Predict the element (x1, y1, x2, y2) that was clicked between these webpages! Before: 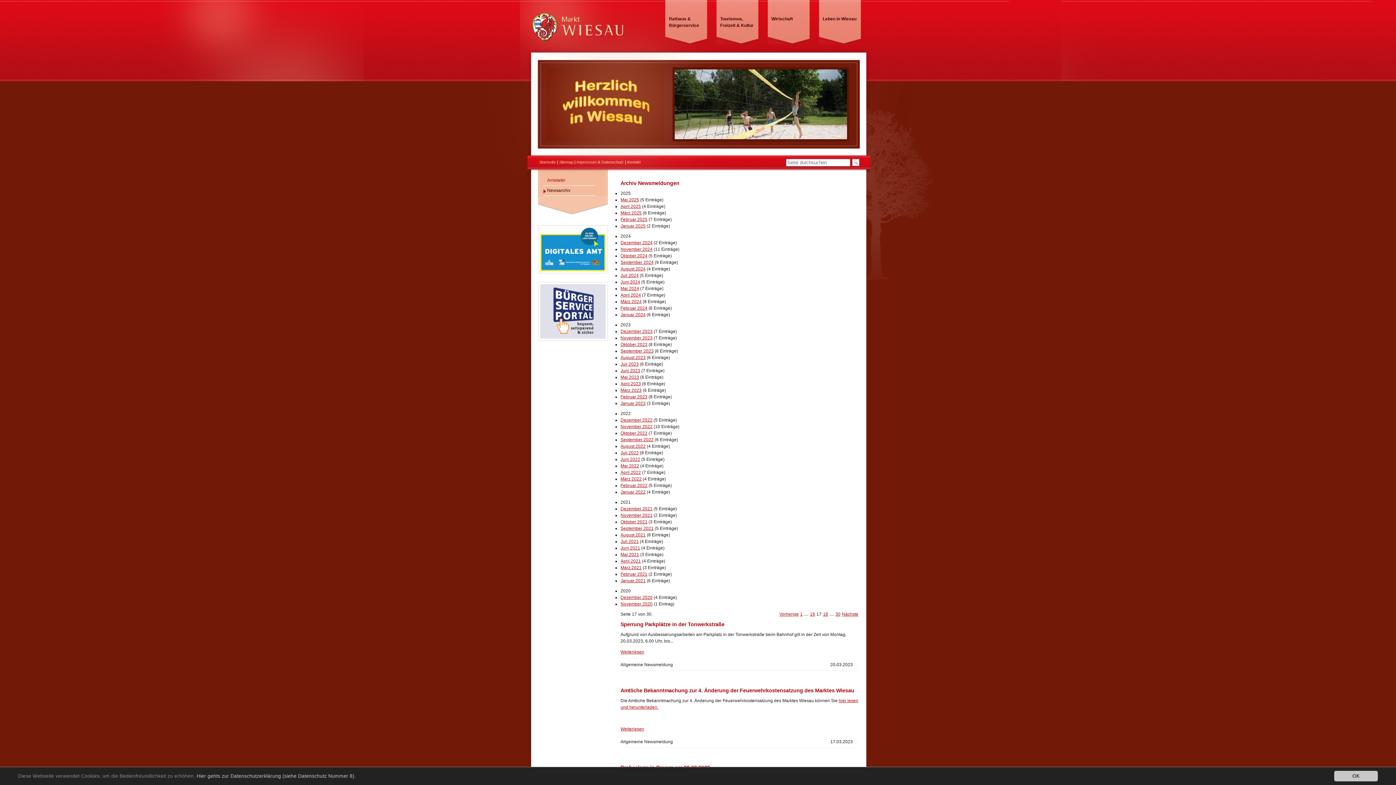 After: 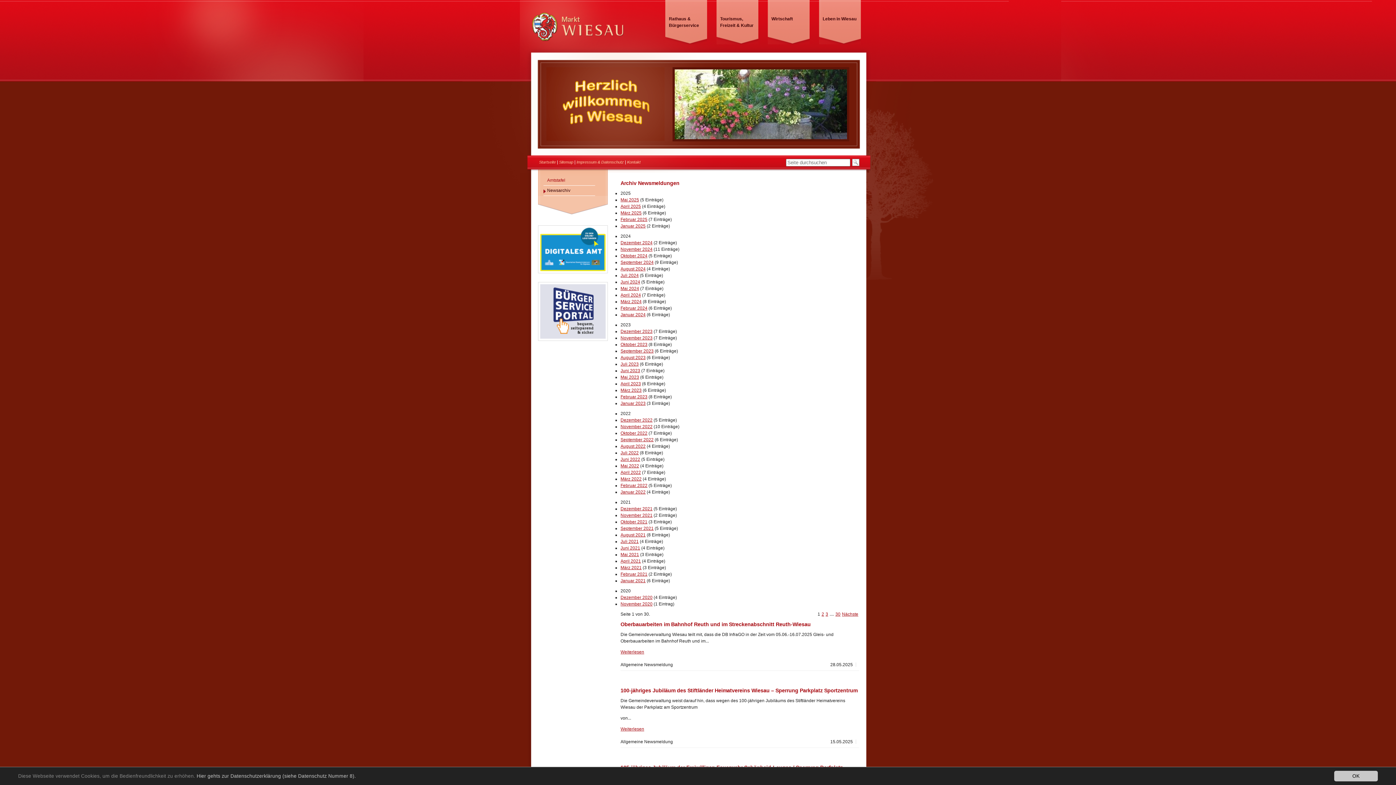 Action: bbox: (620, 246, 652, 252) label: November 2024